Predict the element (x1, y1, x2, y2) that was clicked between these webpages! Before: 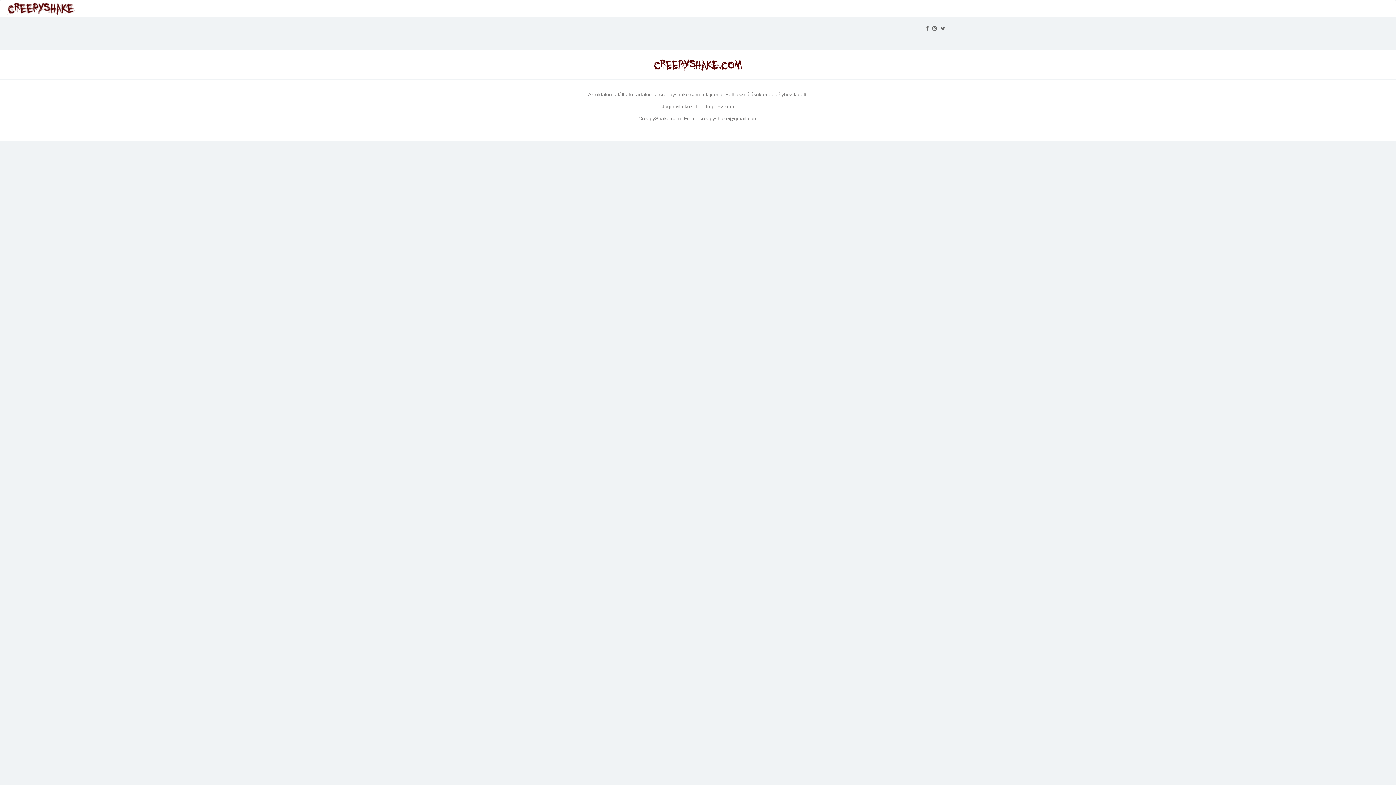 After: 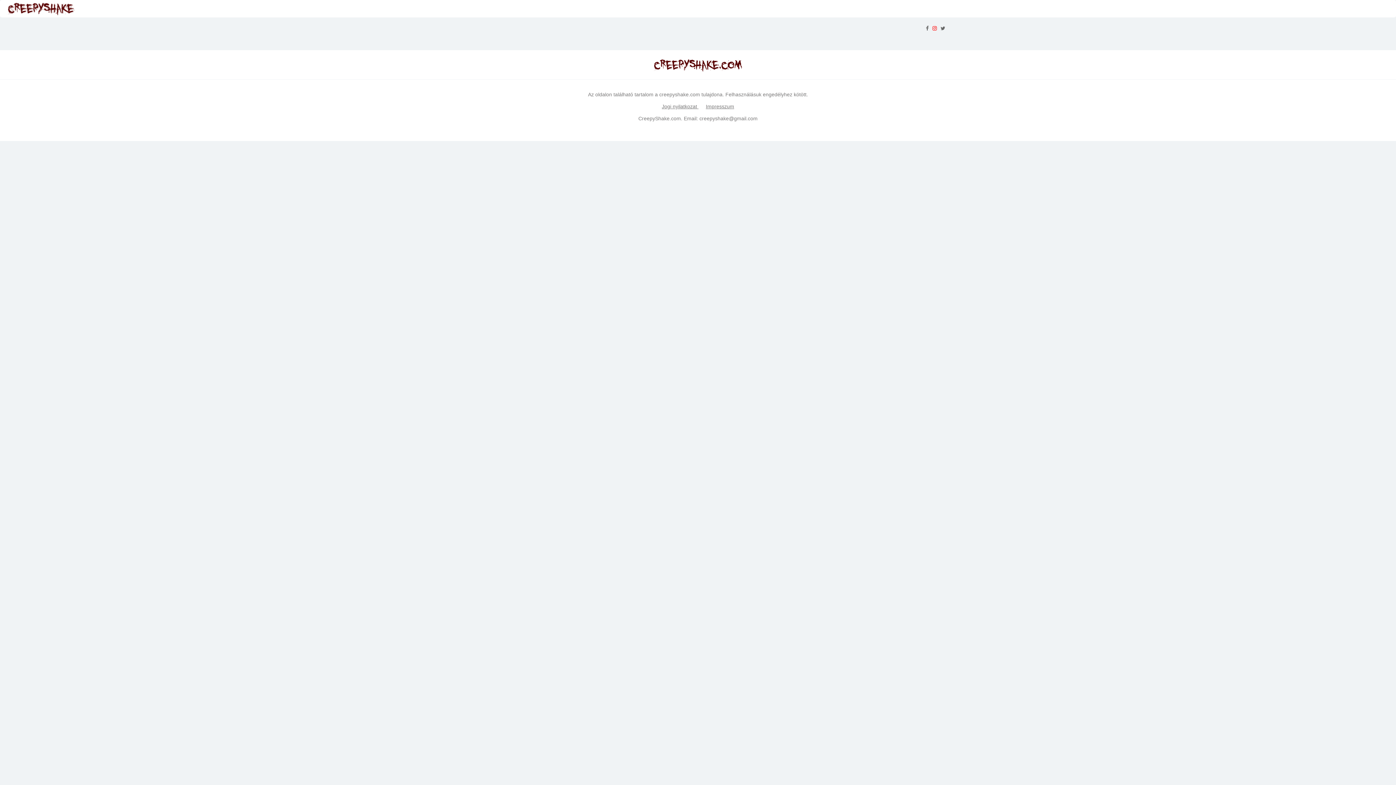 Action: bbox: (930, 23, 938, 33)